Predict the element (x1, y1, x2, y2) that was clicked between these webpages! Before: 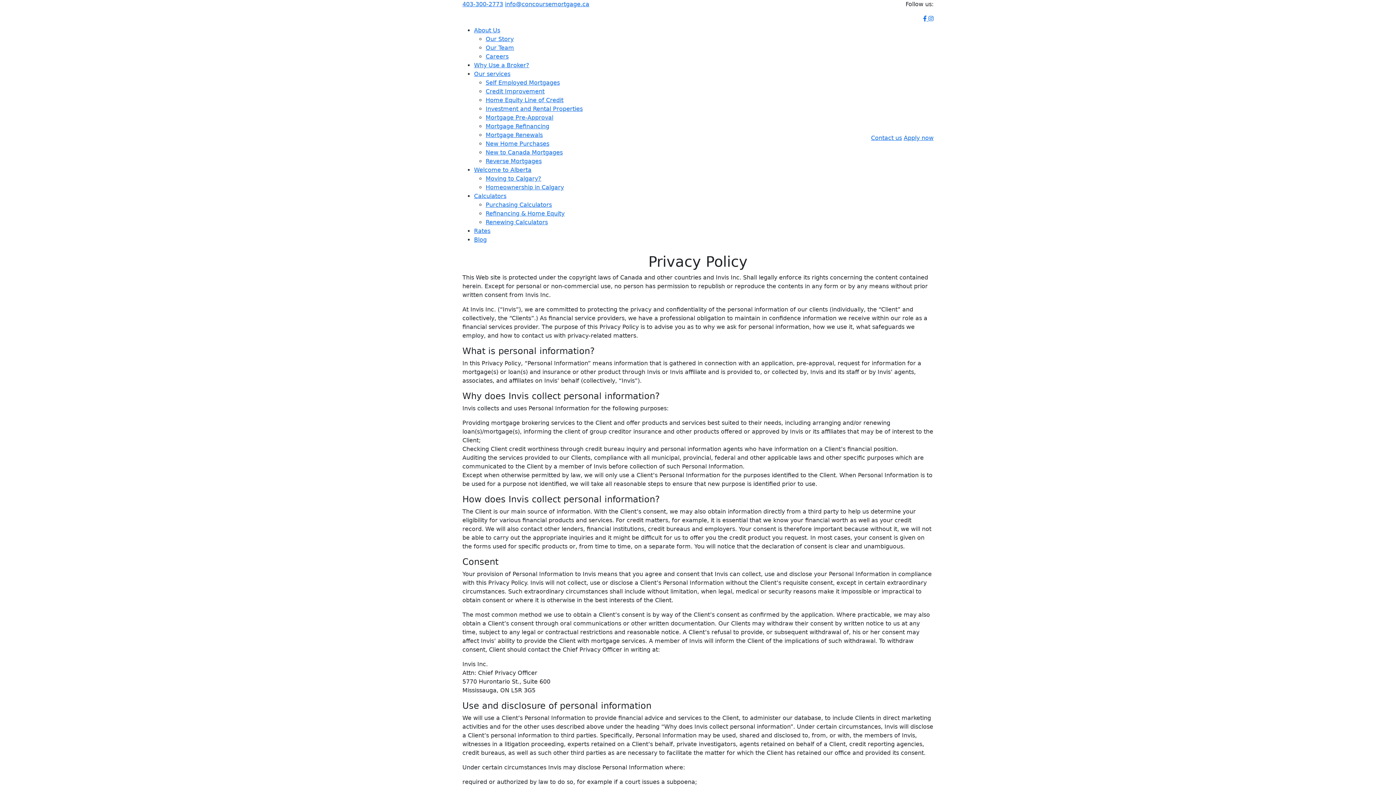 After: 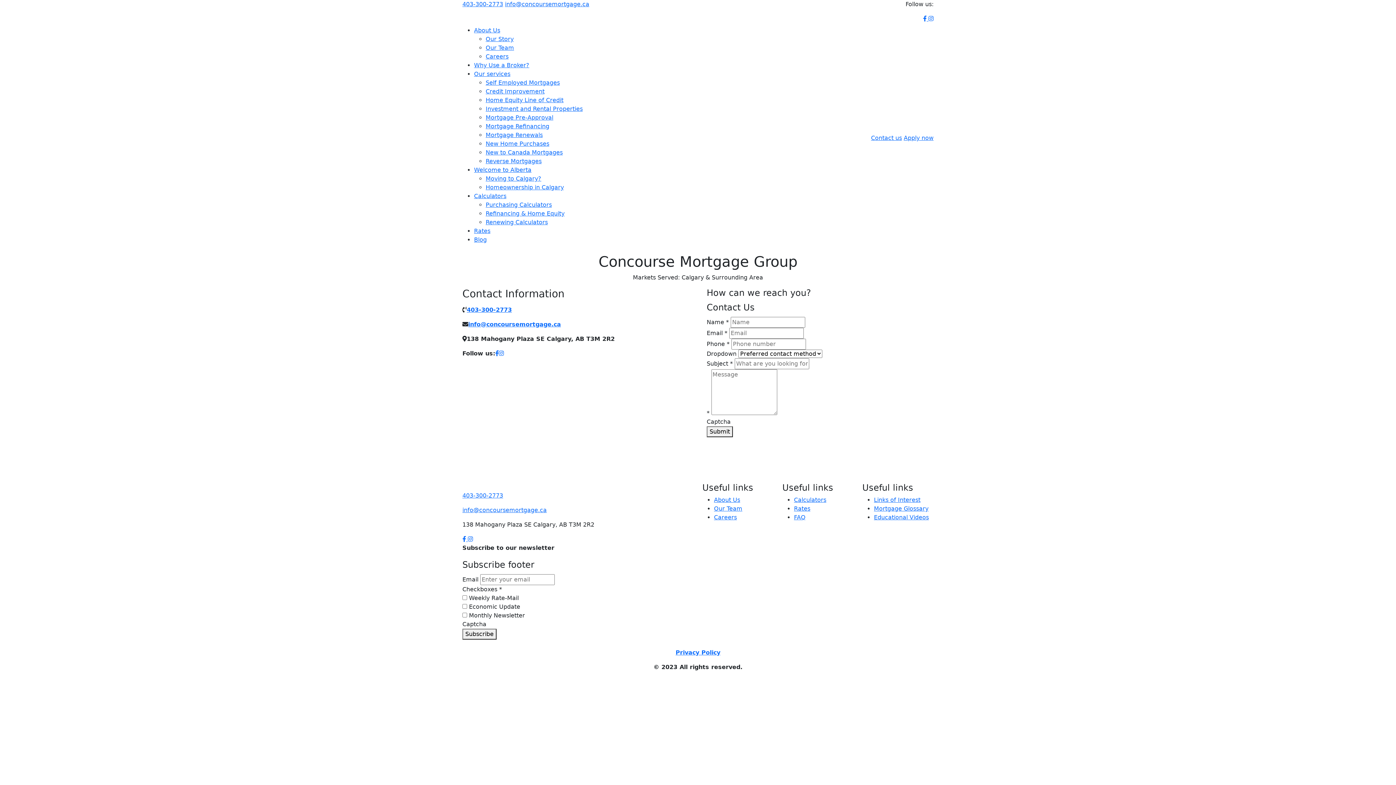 Action: bbox: (871, 134, 902, 141) label: Contact us